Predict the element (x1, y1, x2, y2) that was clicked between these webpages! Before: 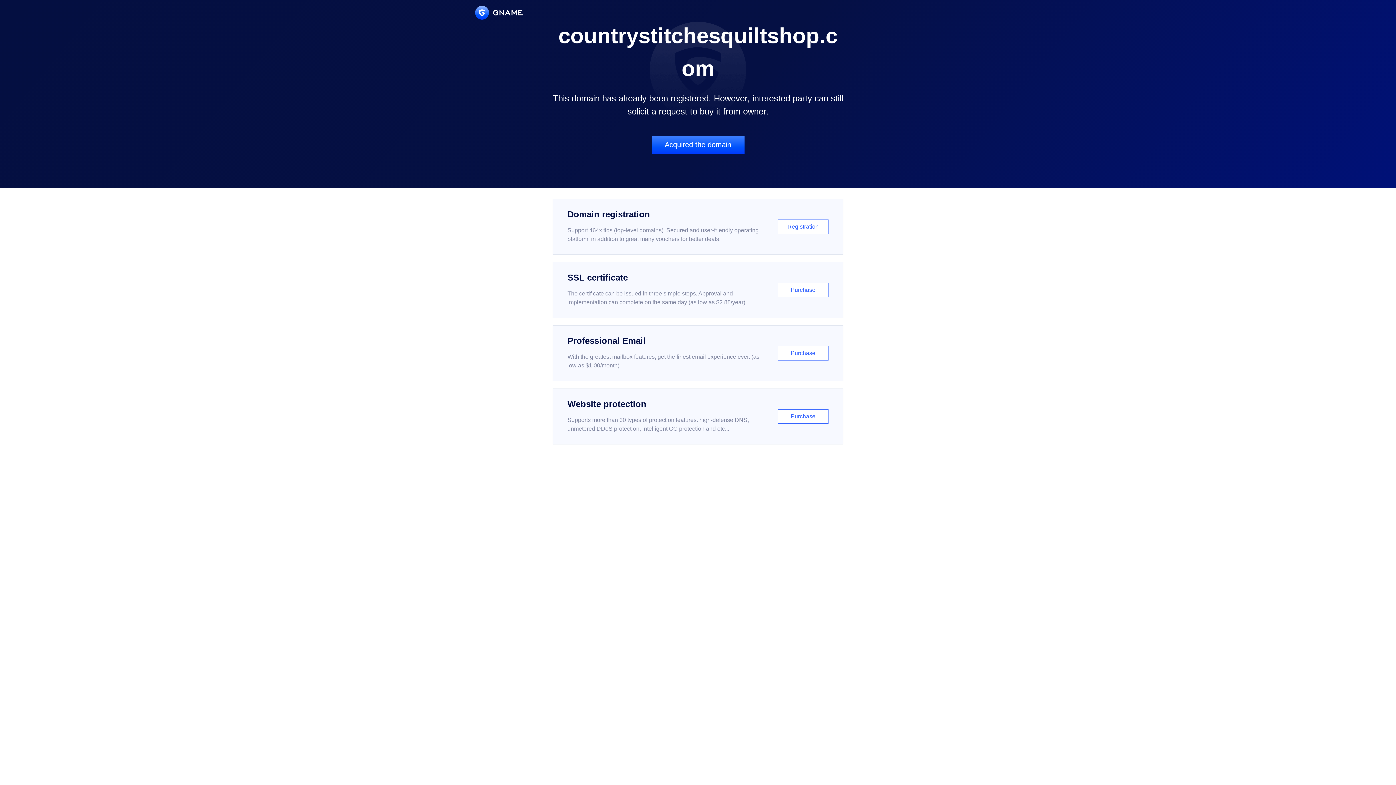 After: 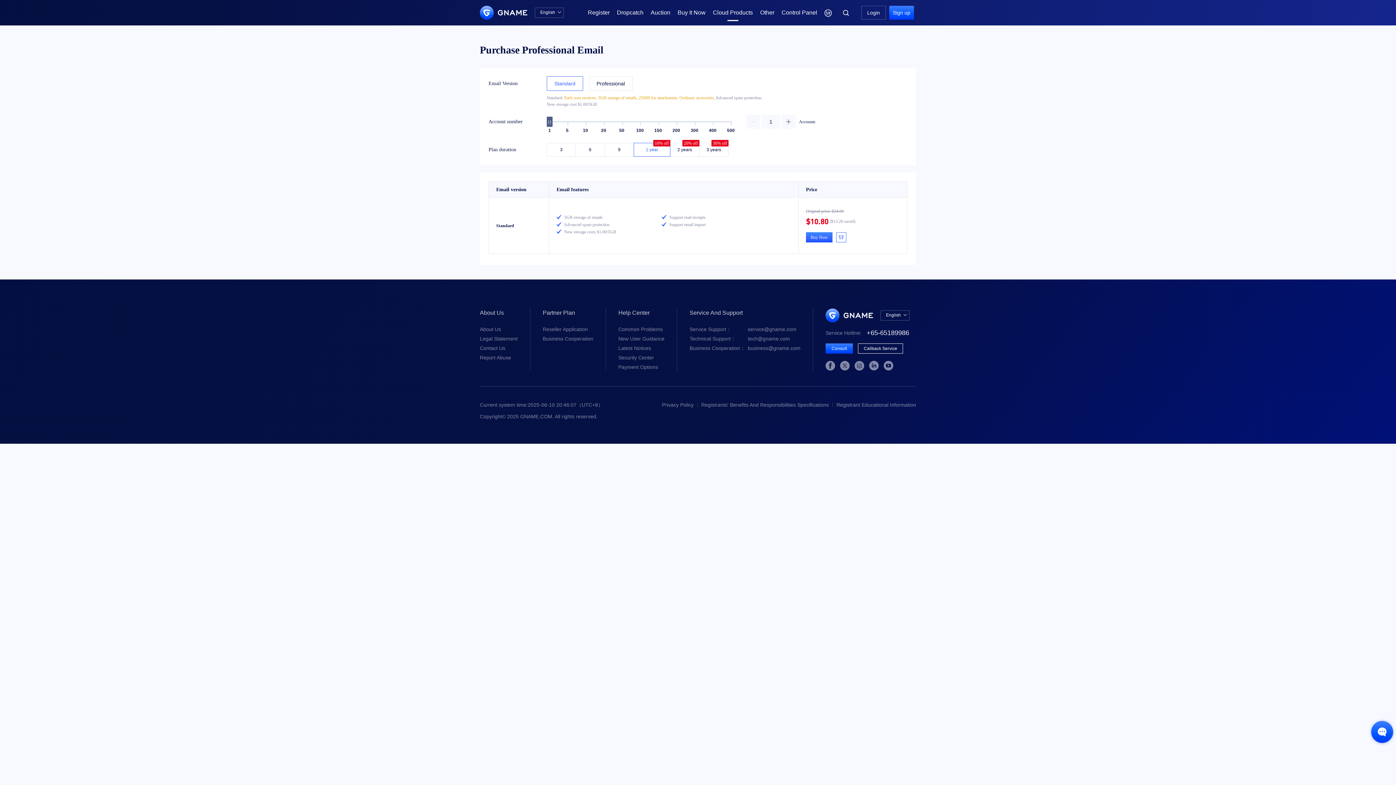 Action: label: Professional Email

With the greatest mailbox features, get the finest email experience ever. (as low as $1.00/month)

Purchase bbox: (552, 325, 843, 381)